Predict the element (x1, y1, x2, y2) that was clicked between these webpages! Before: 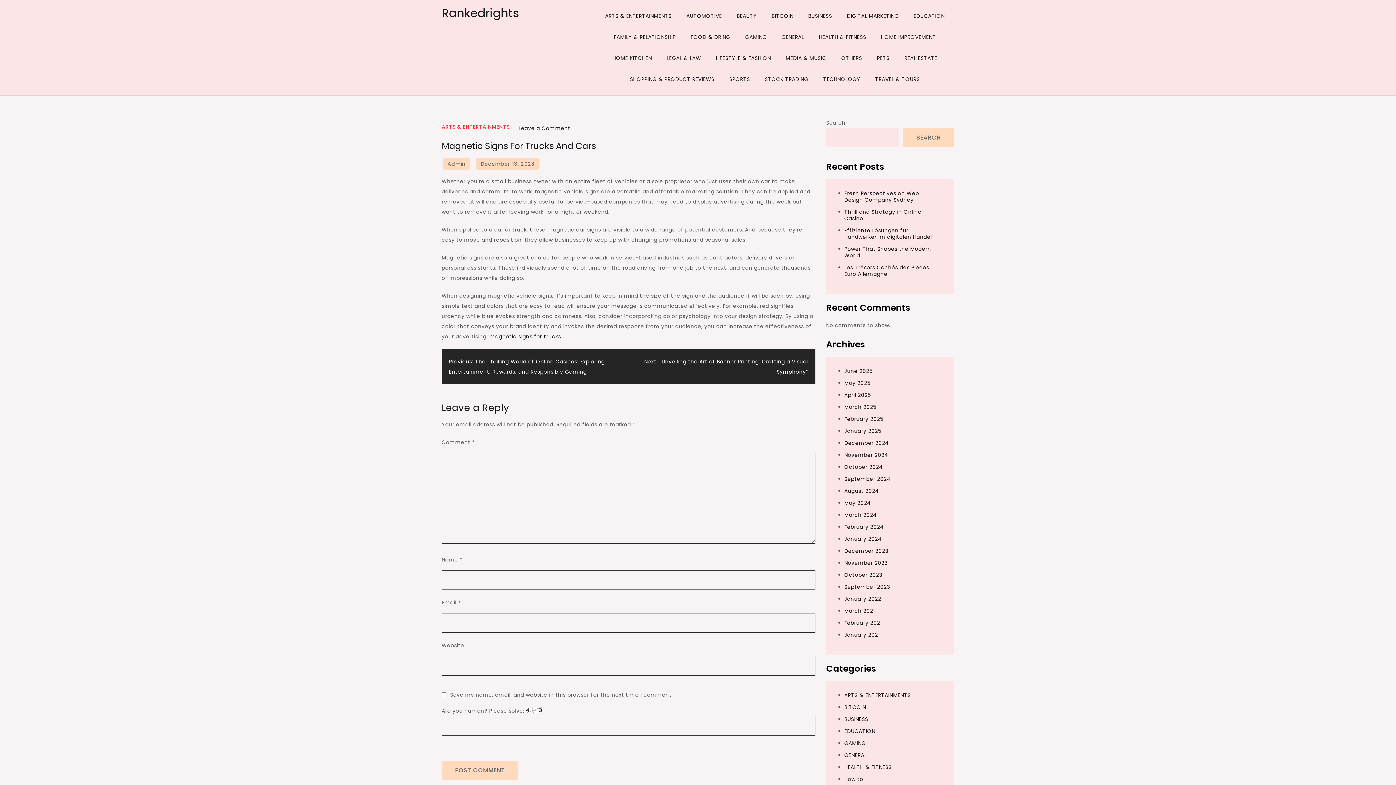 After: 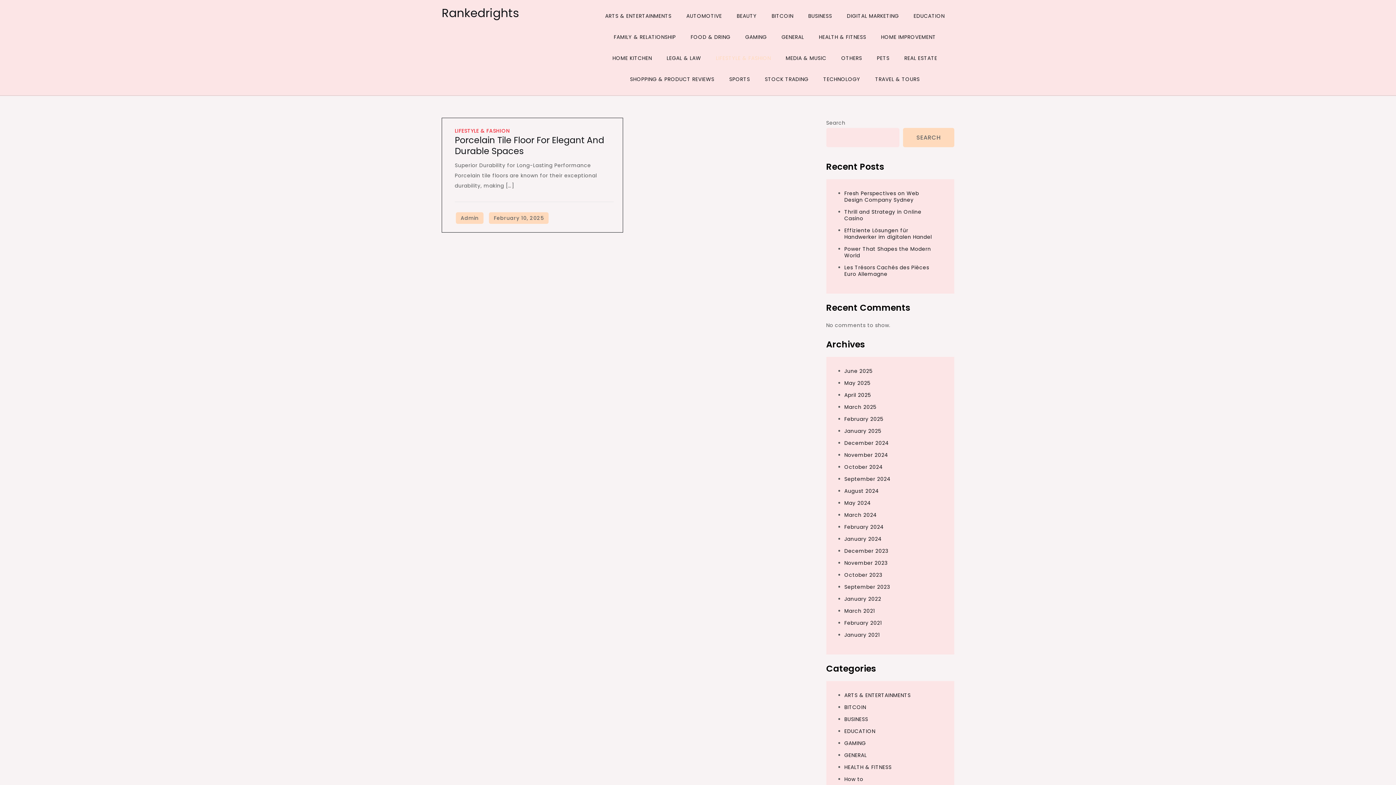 Action: label: LIFESTYLE & FASHION bbox: (709, 47, 777, 68)